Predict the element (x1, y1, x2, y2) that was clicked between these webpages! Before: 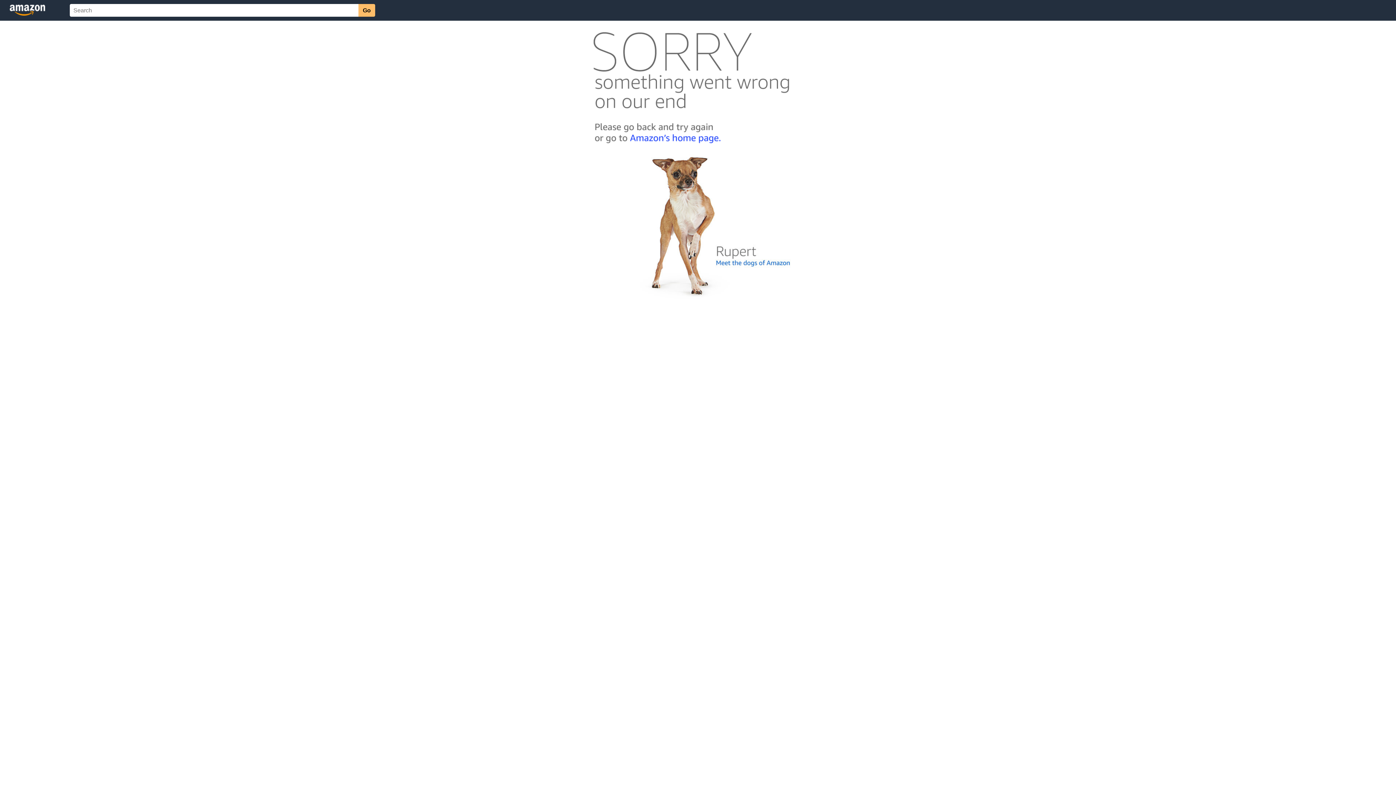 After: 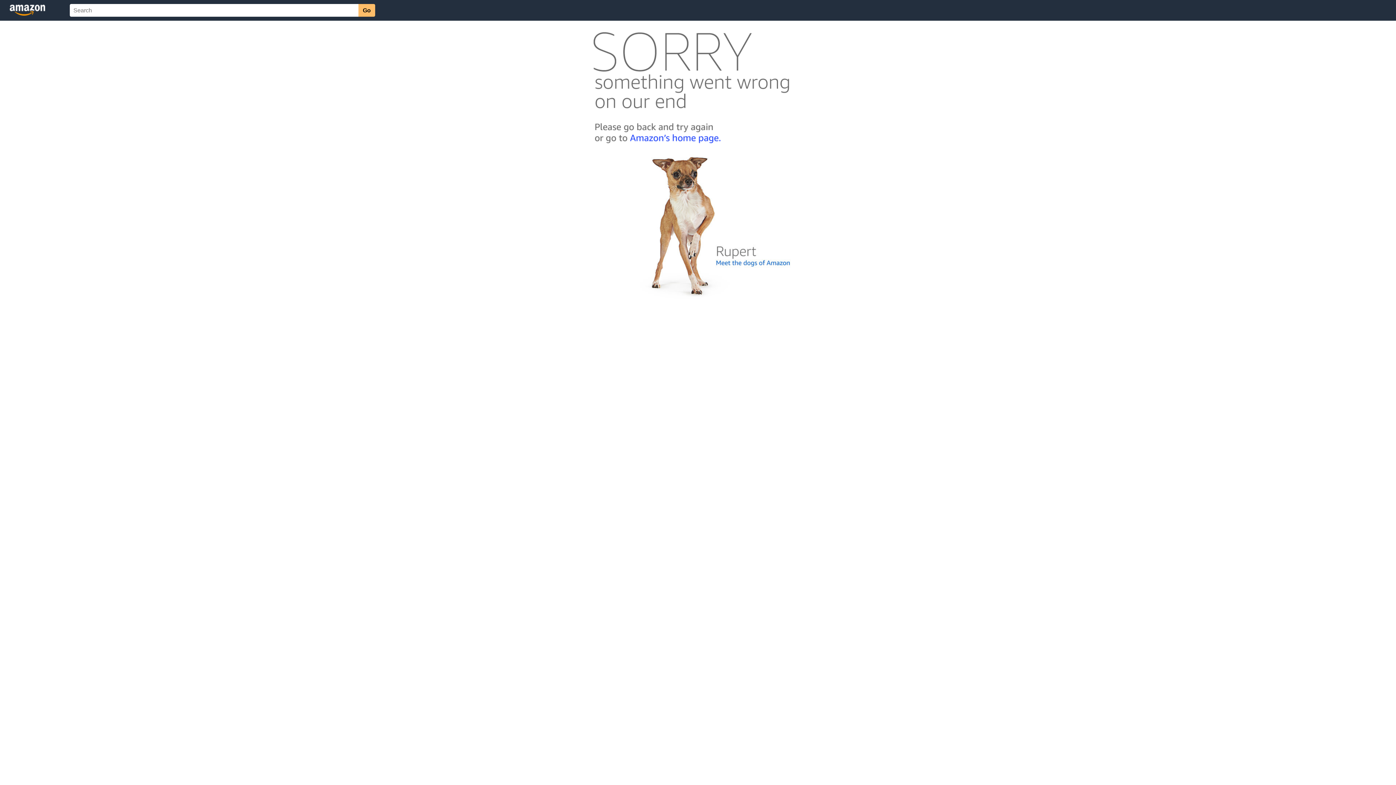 Action: bbox: (592, 300, 803, 306)